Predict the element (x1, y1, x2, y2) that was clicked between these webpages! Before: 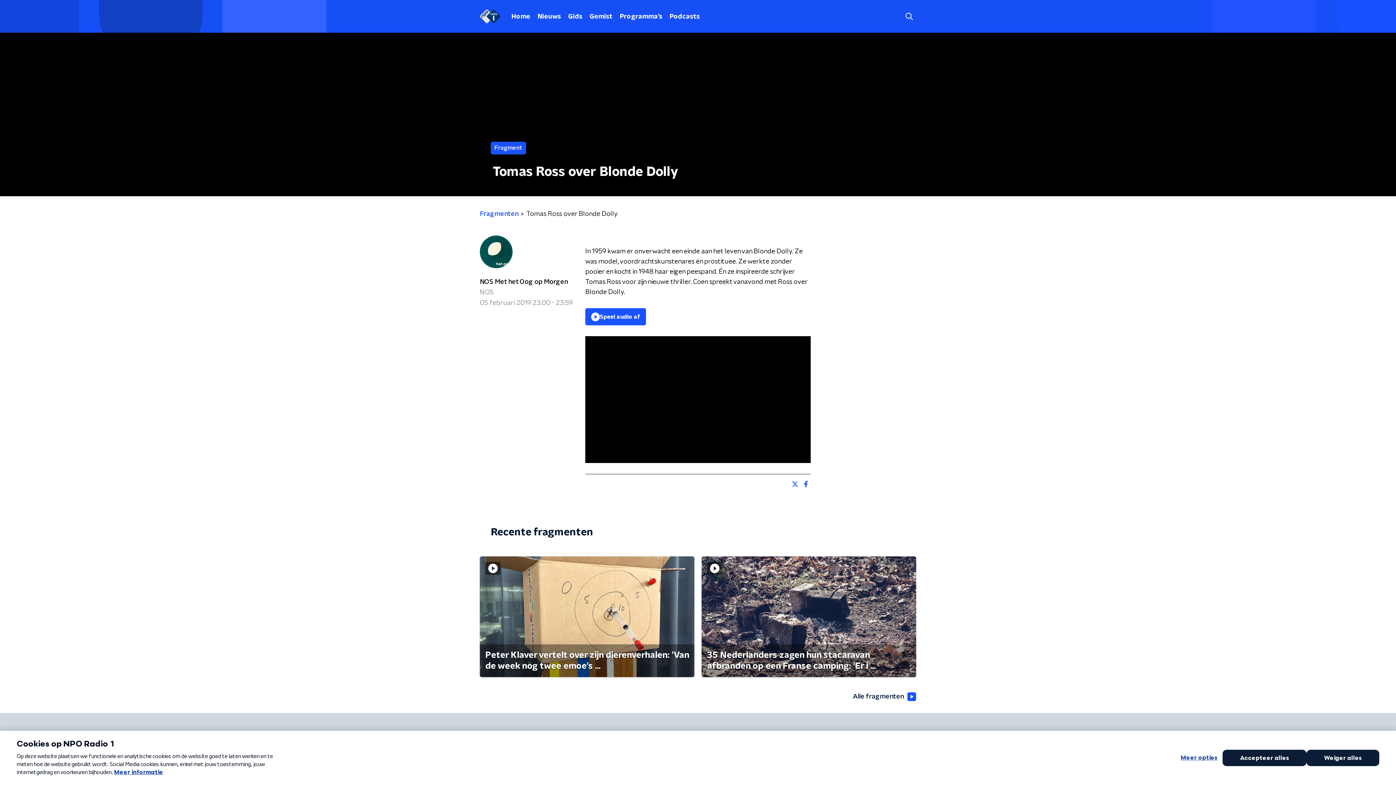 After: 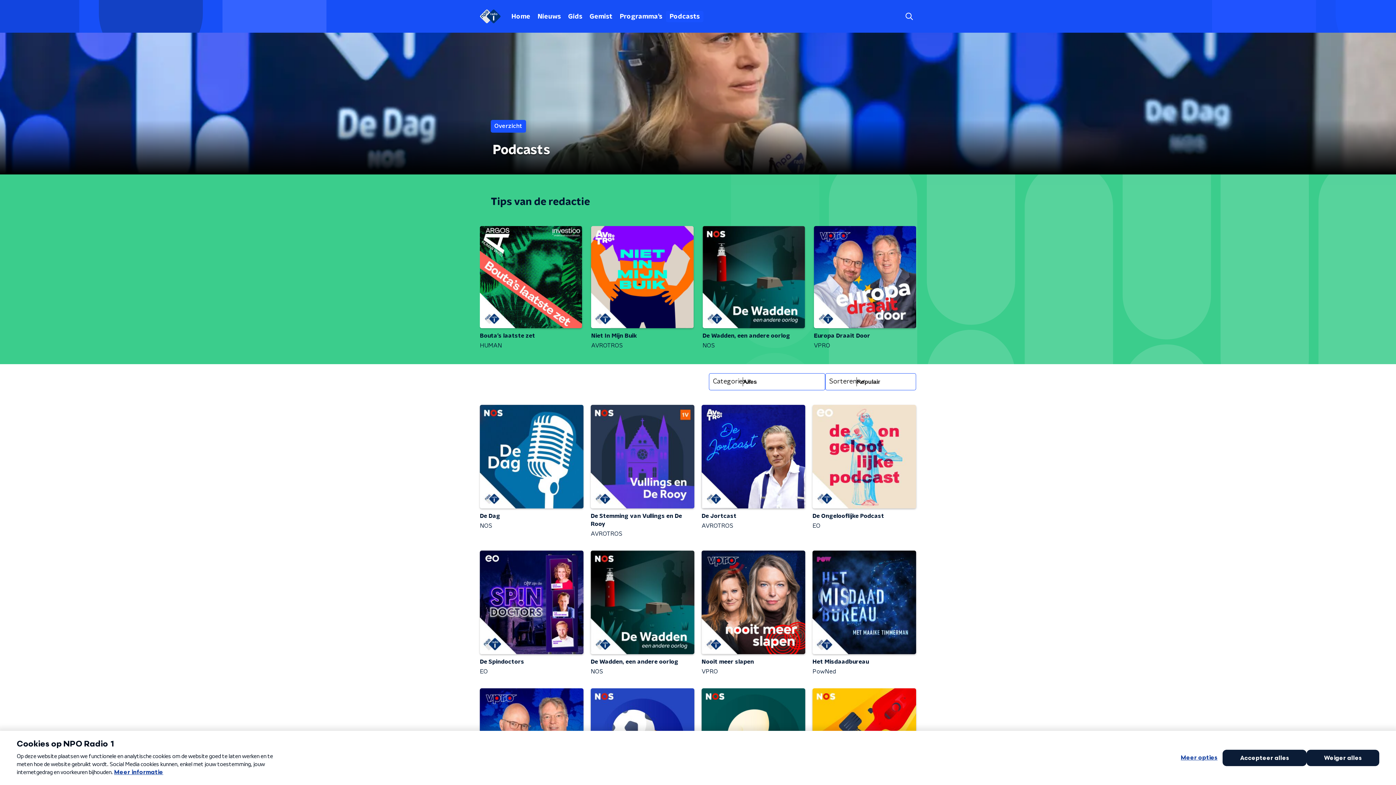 Action: bbox: (666, 10, 703, 22) label: Podcasts